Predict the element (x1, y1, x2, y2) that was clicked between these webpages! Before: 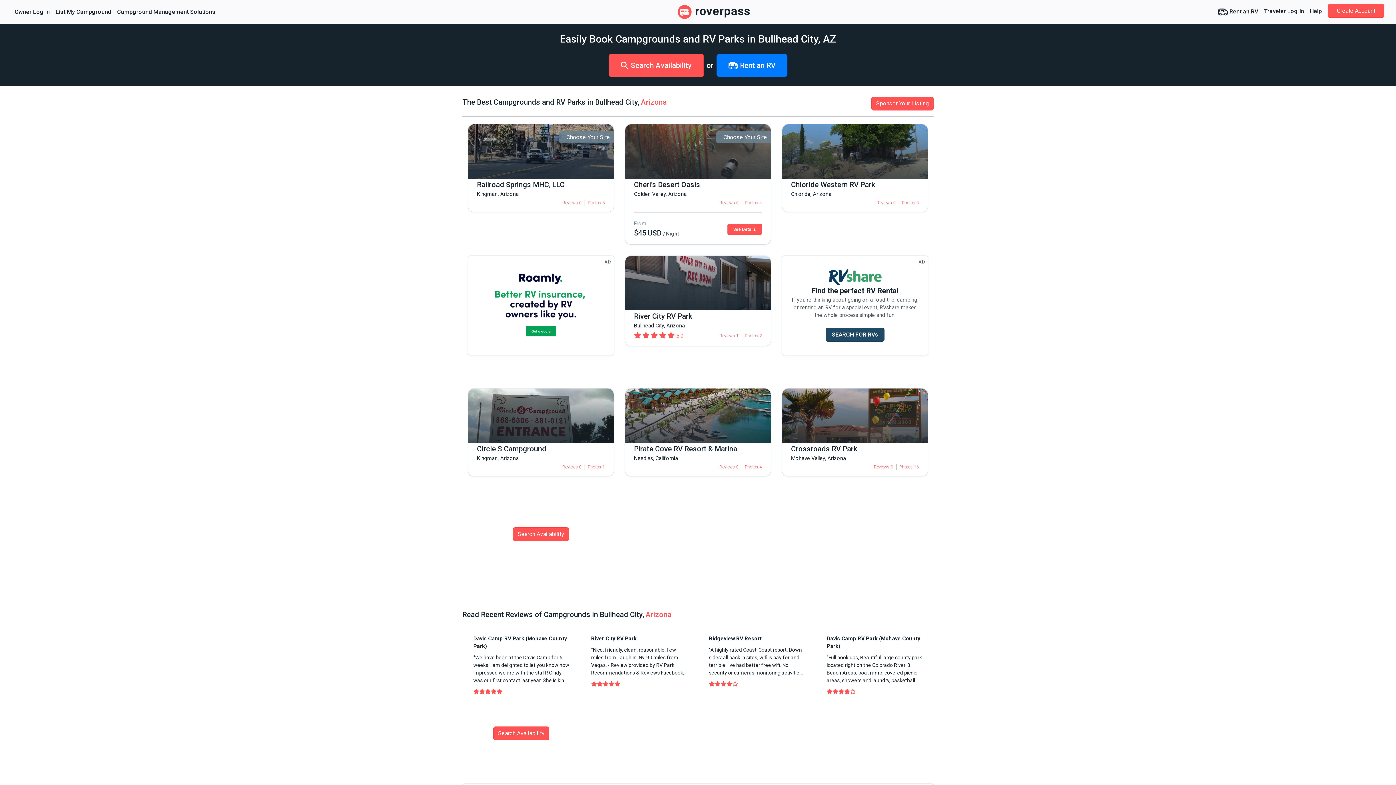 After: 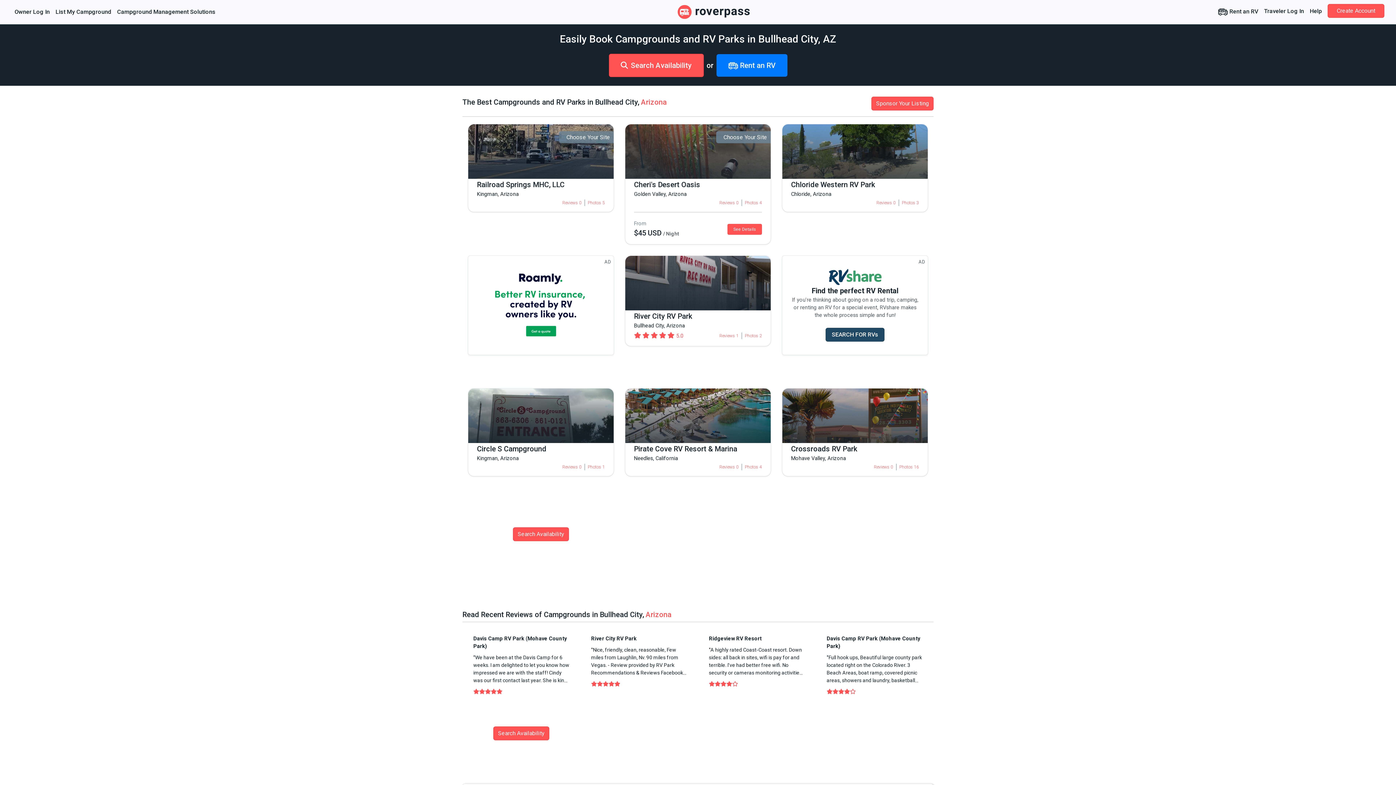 Action: bbox: (468, 388, 614, 476) label: Circle S Campground
Kingman, Arizona
Reviews 0
Photos 1